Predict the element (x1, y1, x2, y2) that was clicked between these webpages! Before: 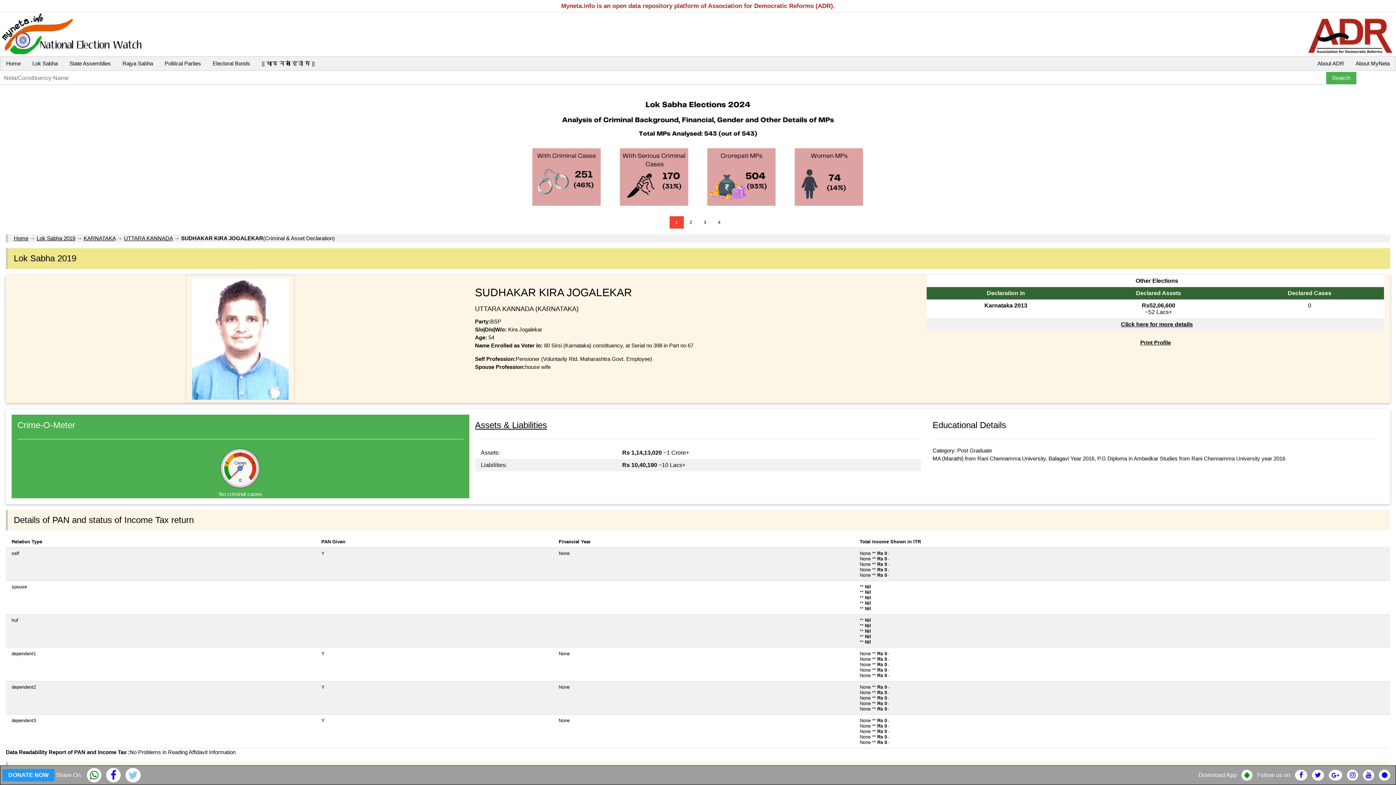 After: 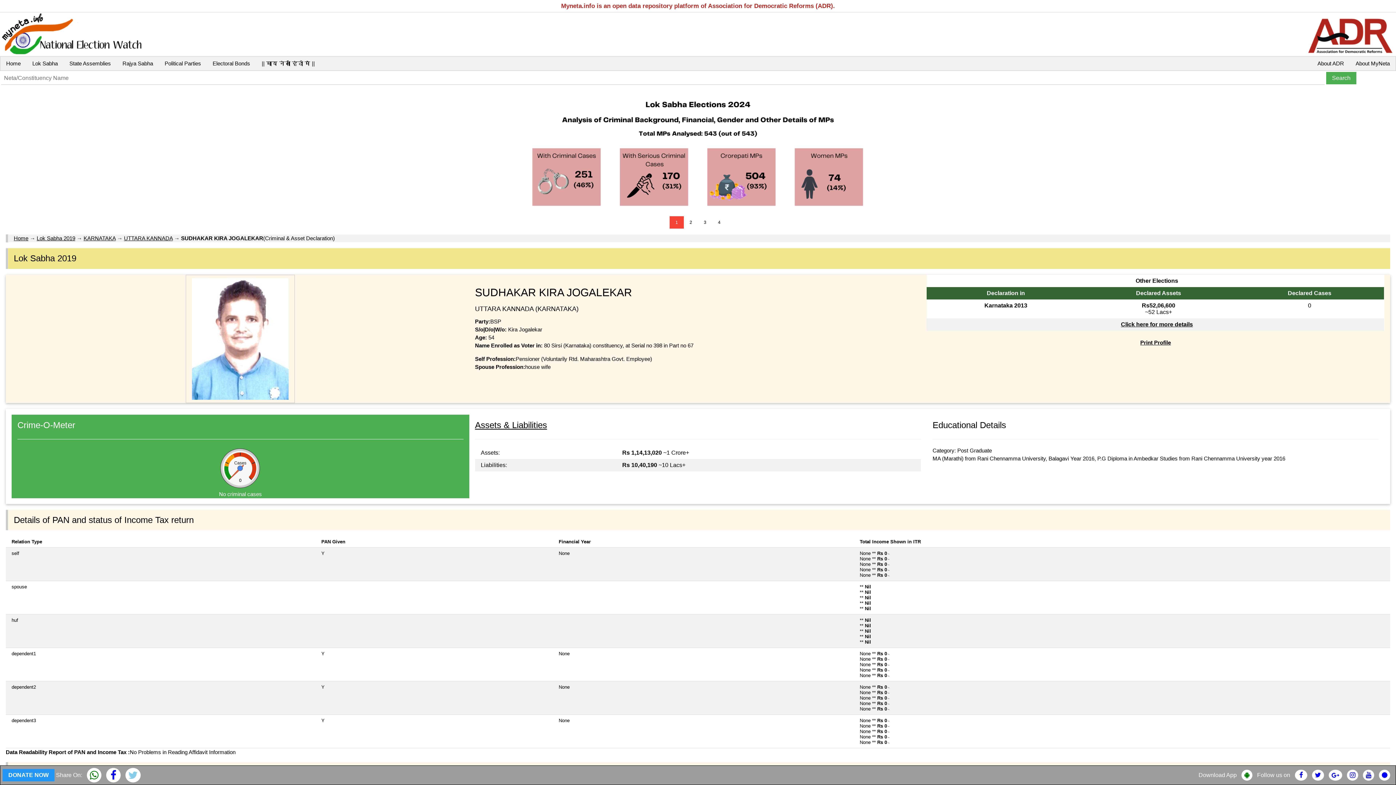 Action: bbox: (1363, 772, 1374, 778)